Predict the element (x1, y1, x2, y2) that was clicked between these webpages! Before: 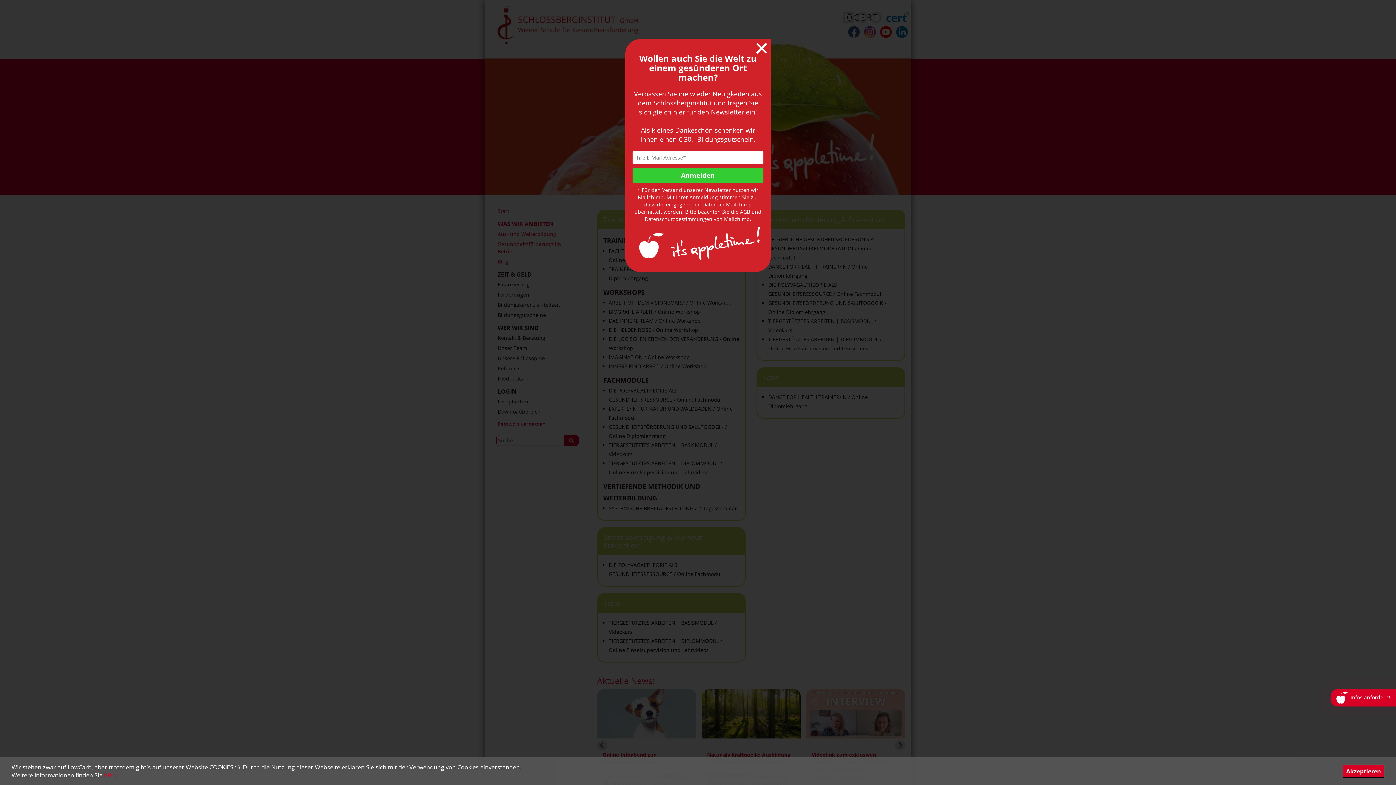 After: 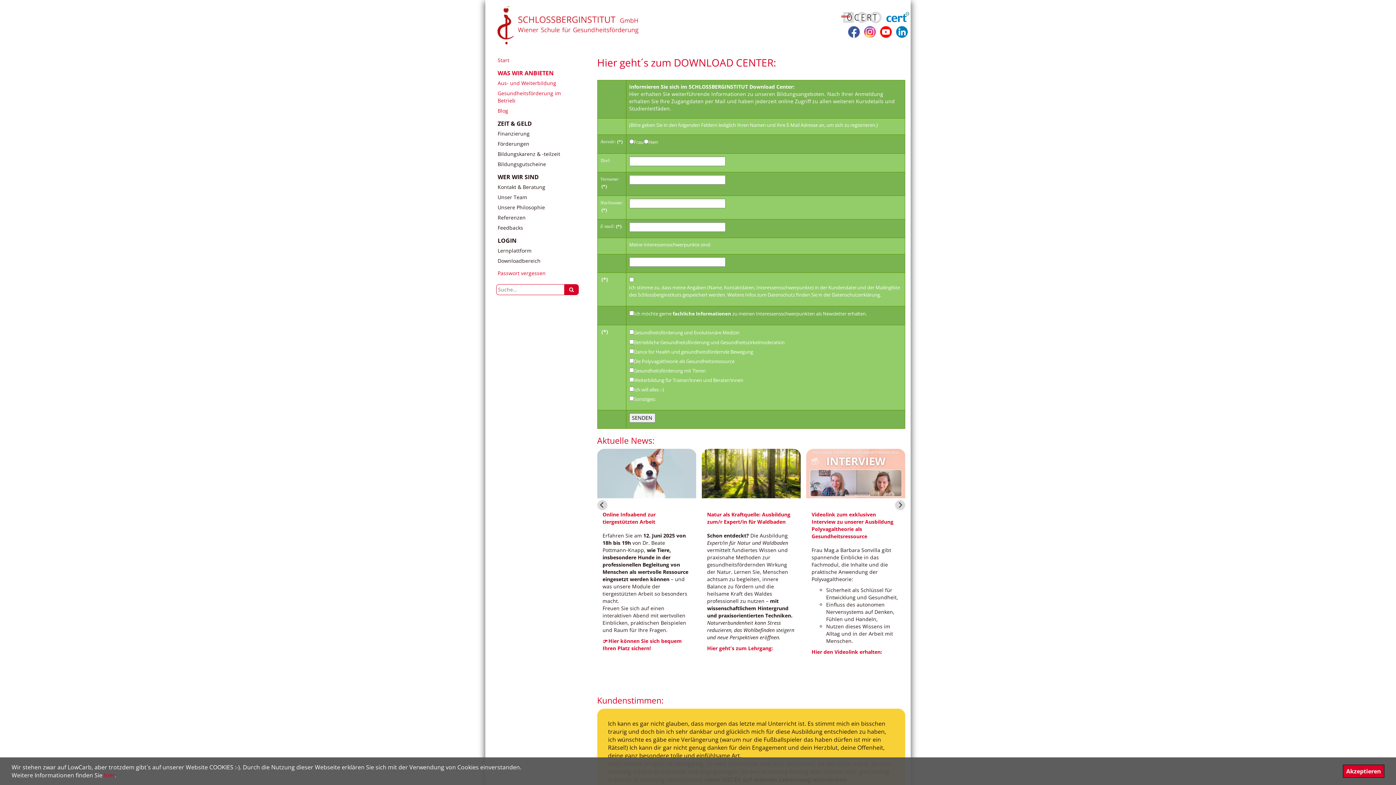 Action: bbox: (1330, 689, 1396, 706) label: Infos anfordern!